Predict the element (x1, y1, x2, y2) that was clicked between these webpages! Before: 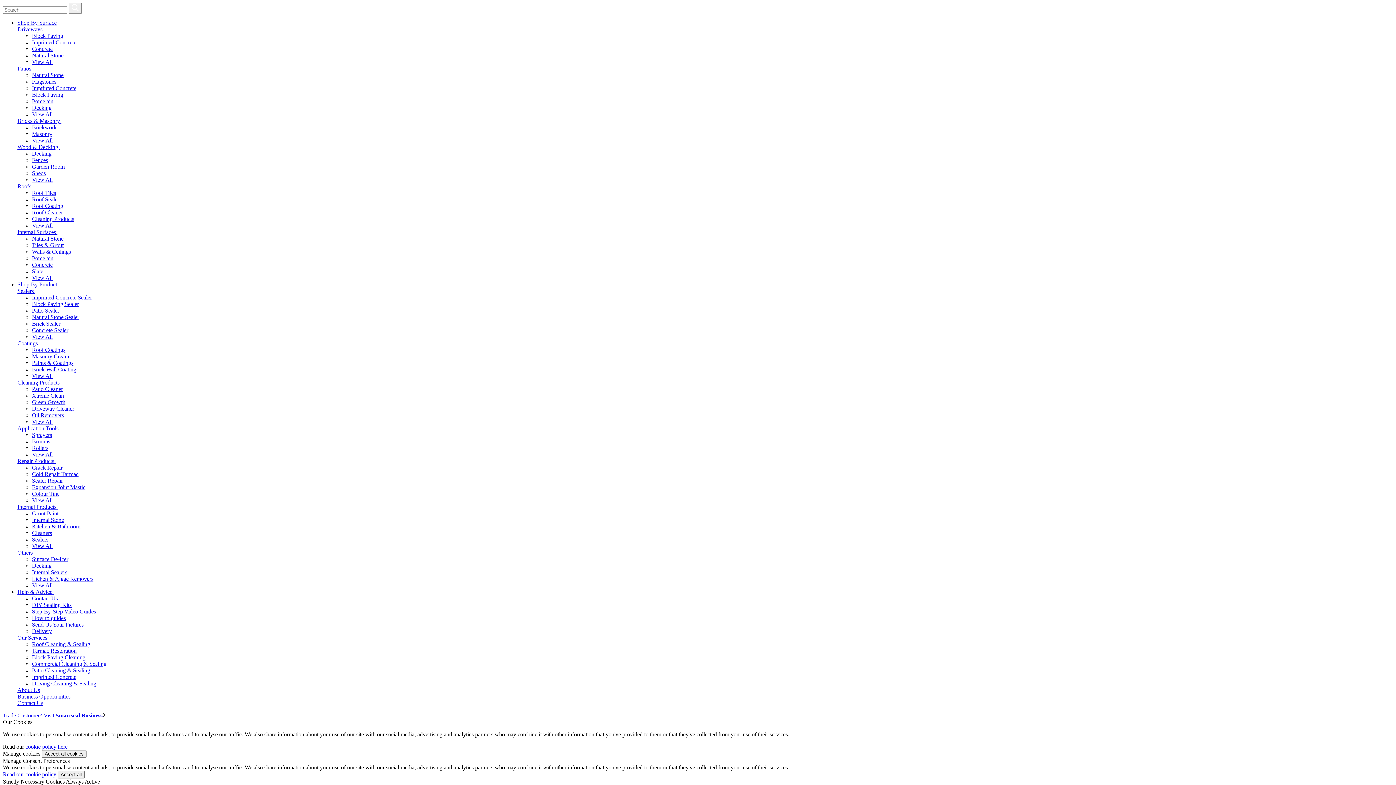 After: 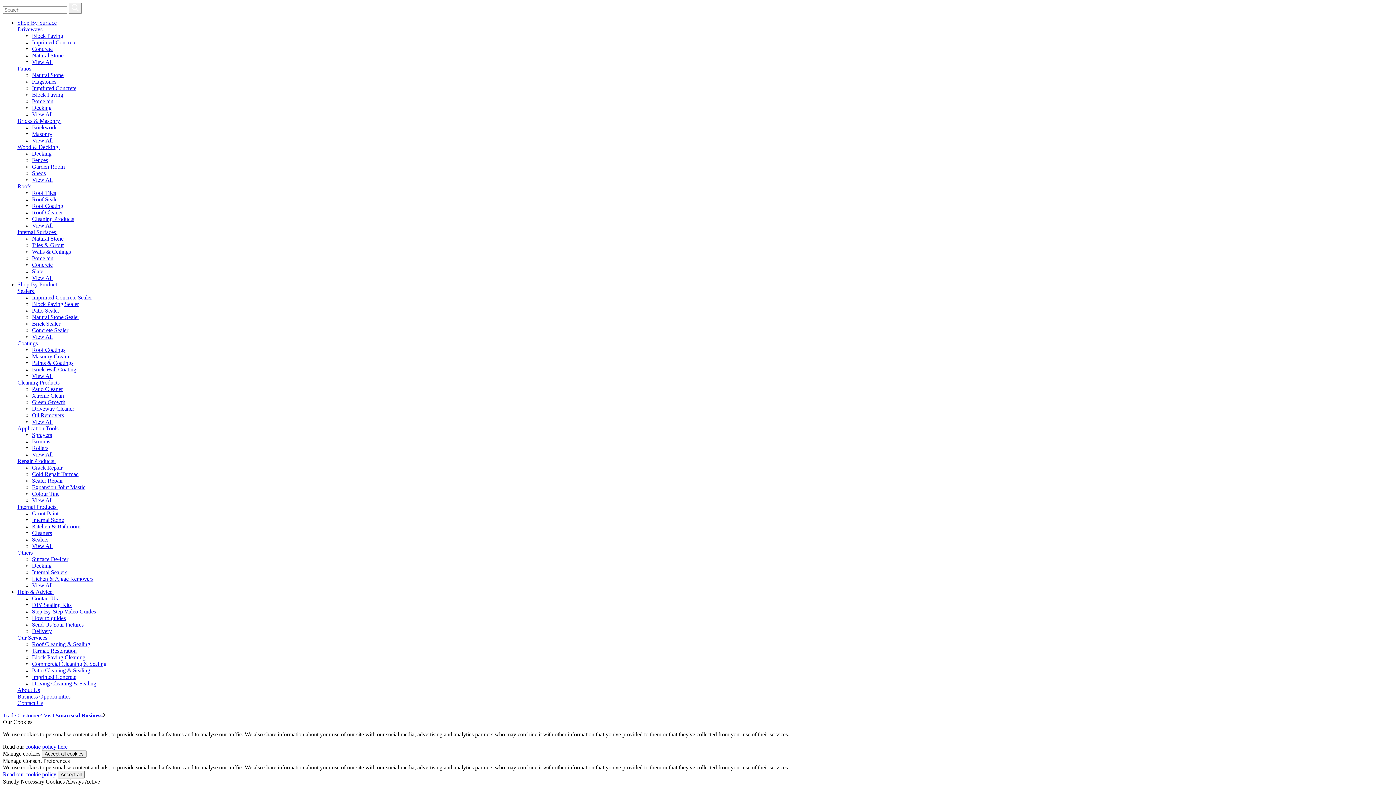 Action: bbox: (32, 562, 51, 569) label: Decking